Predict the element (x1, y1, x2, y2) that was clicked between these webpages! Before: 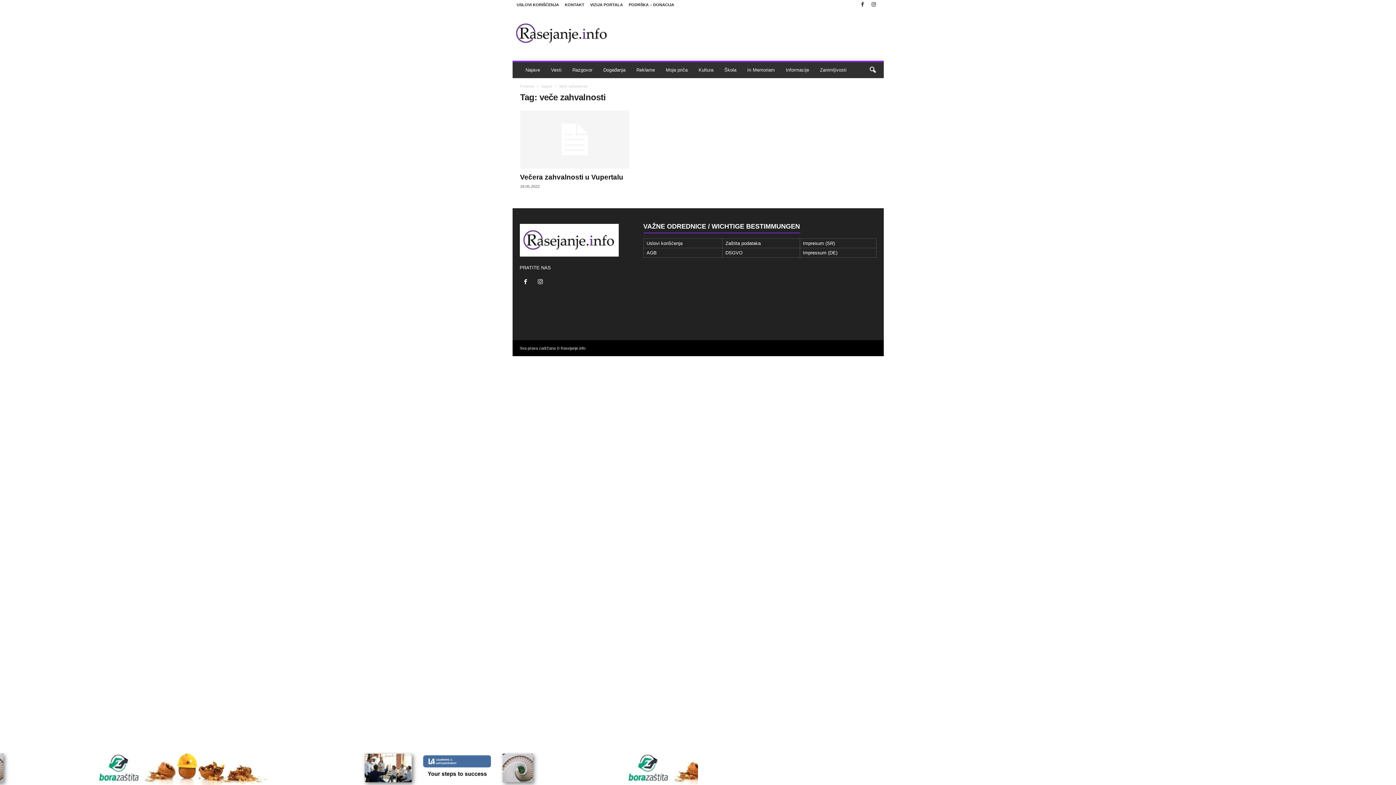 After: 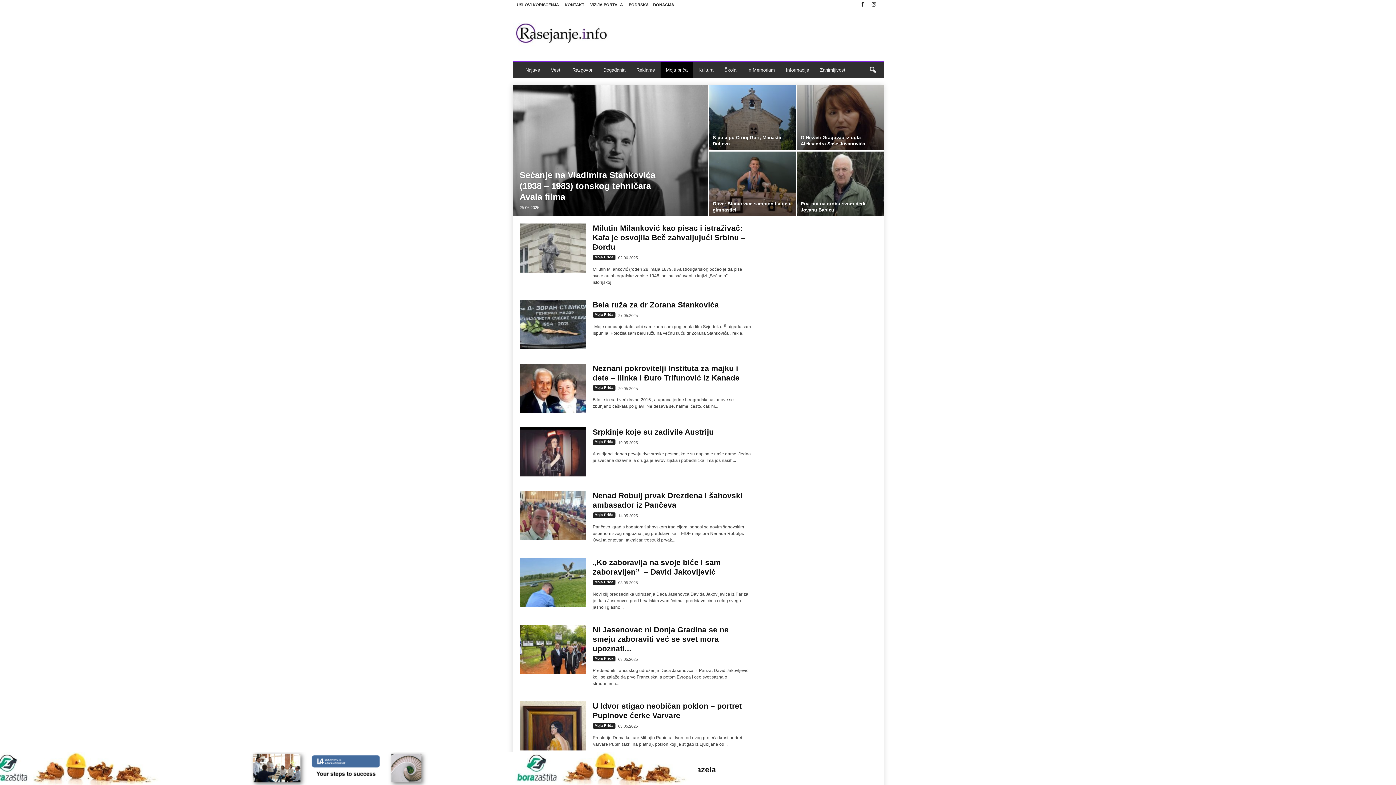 Action: label: Moja priča bbox: (660, 62, 693, 78)